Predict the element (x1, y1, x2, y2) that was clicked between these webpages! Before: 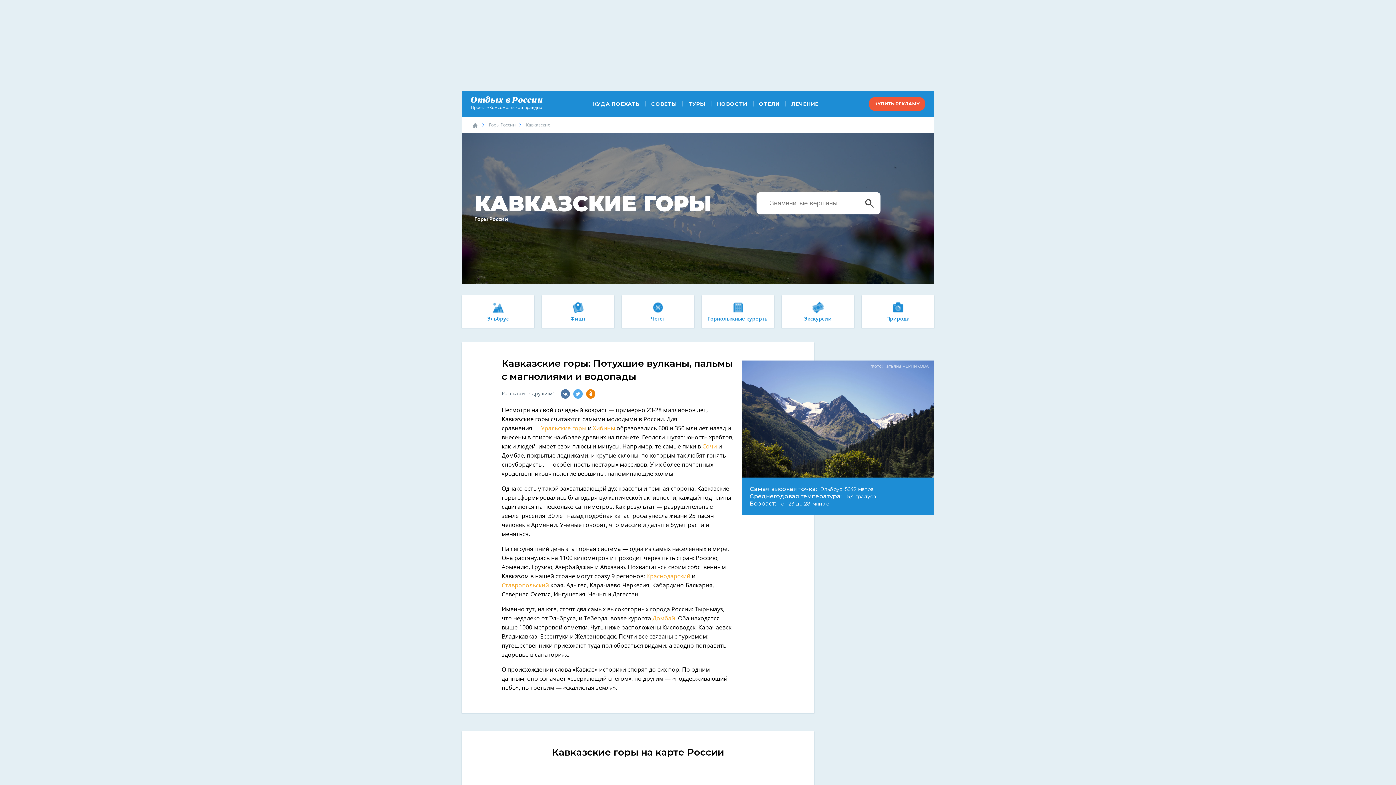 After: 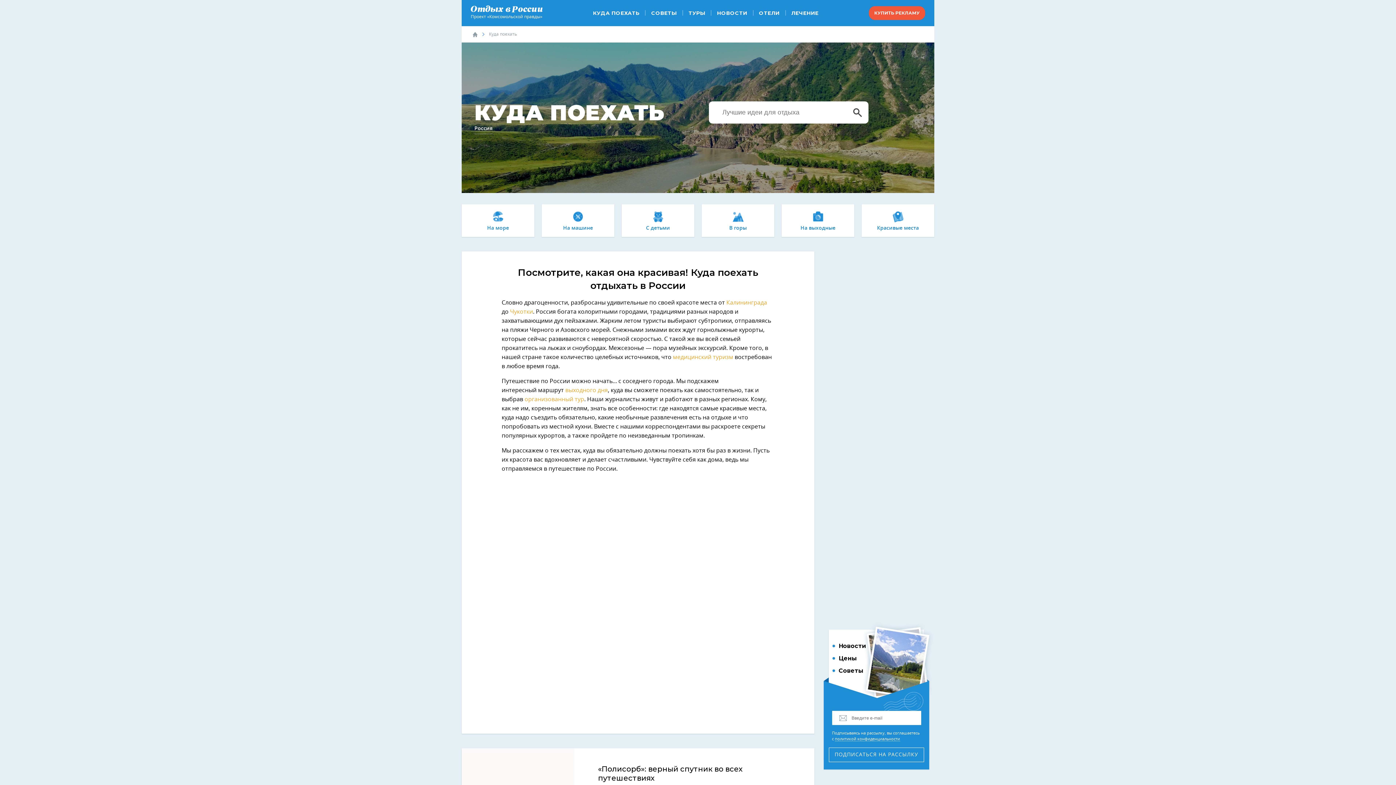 Action: bbox: (587, 90, 645, 117) label: КУДА ПОЕХАТЬ